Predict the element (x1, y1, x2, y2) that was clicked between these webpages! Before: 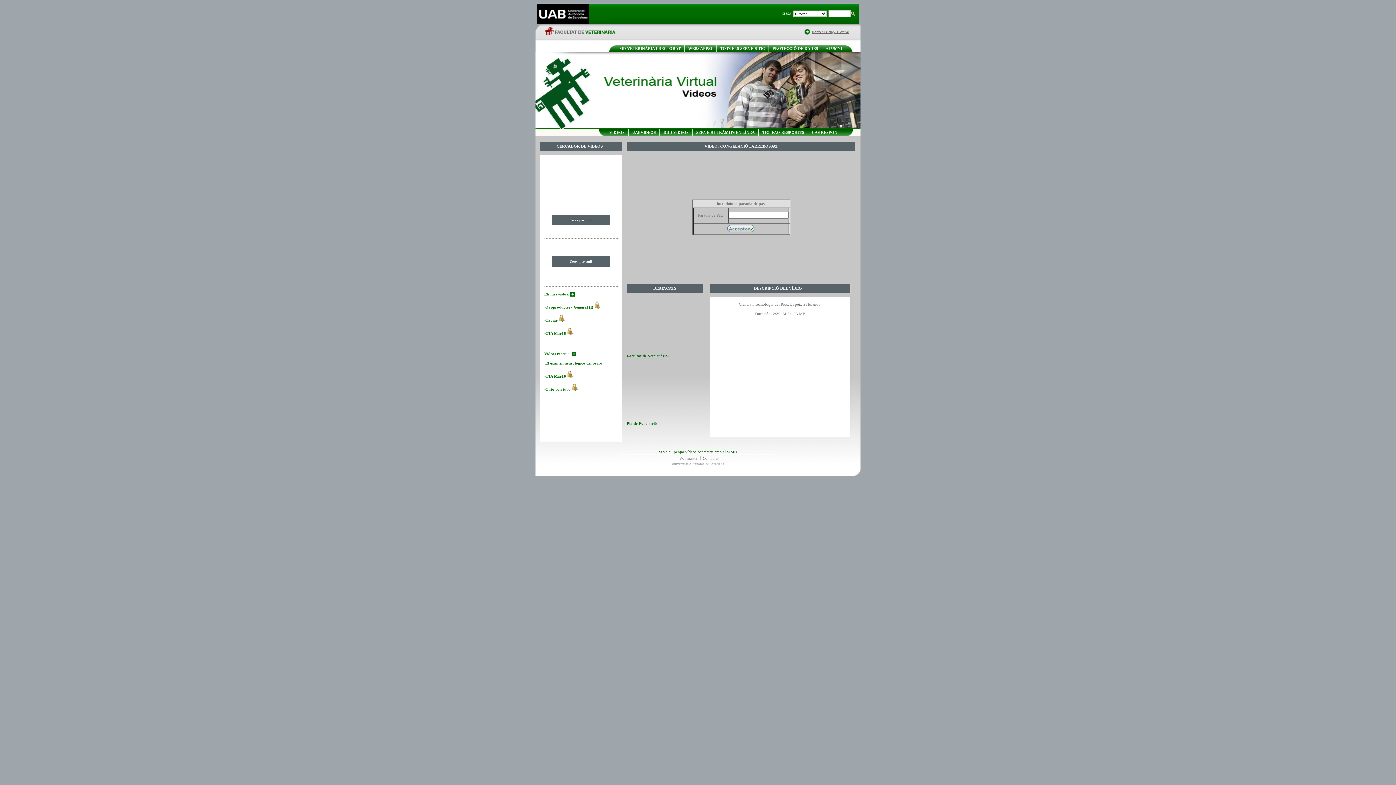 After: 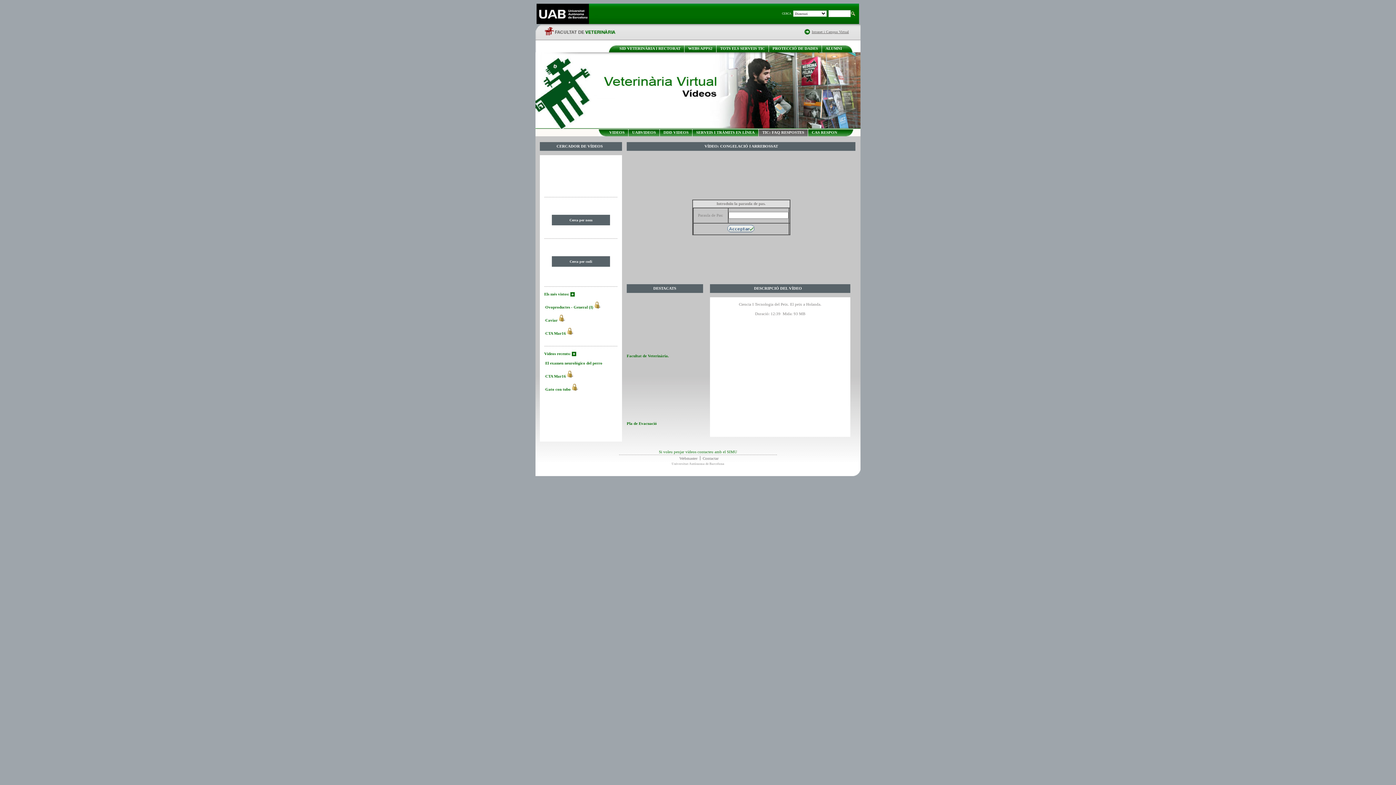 Action: bbox: (762, 130, 804, 134) label: TIC: FAQ RESPOSTES